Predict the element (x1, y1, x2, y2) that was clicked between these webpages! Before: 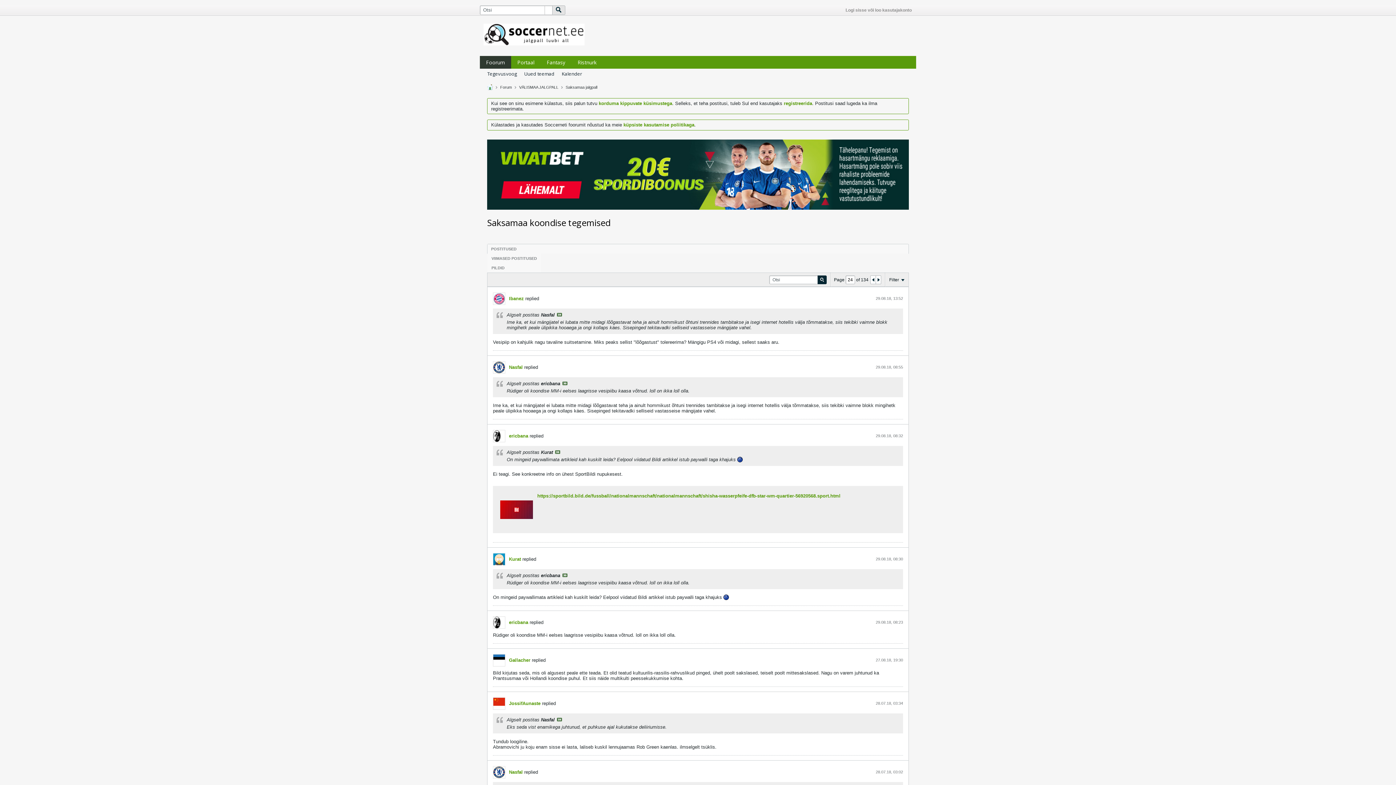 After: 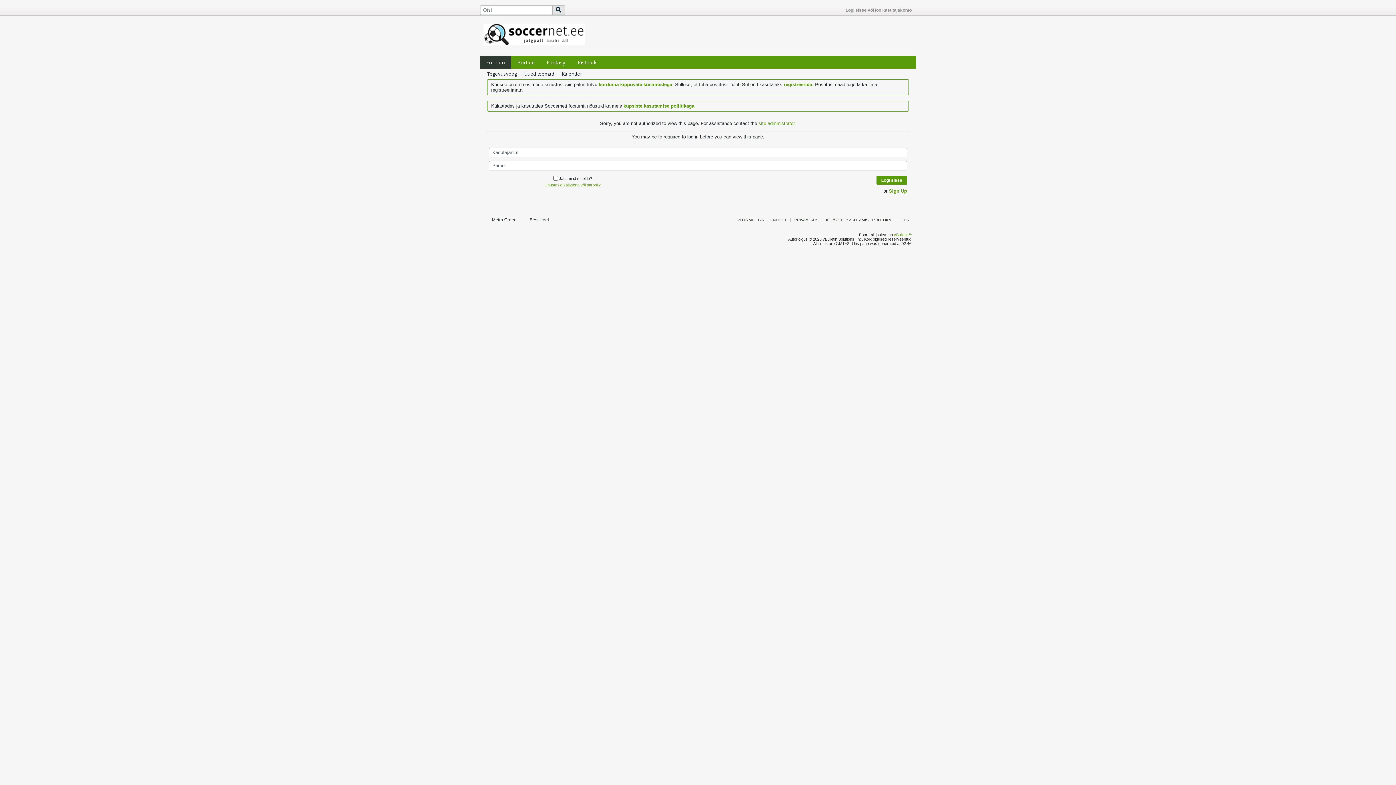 Action: bbox: (509, 620, 528, 625) label: ericbana